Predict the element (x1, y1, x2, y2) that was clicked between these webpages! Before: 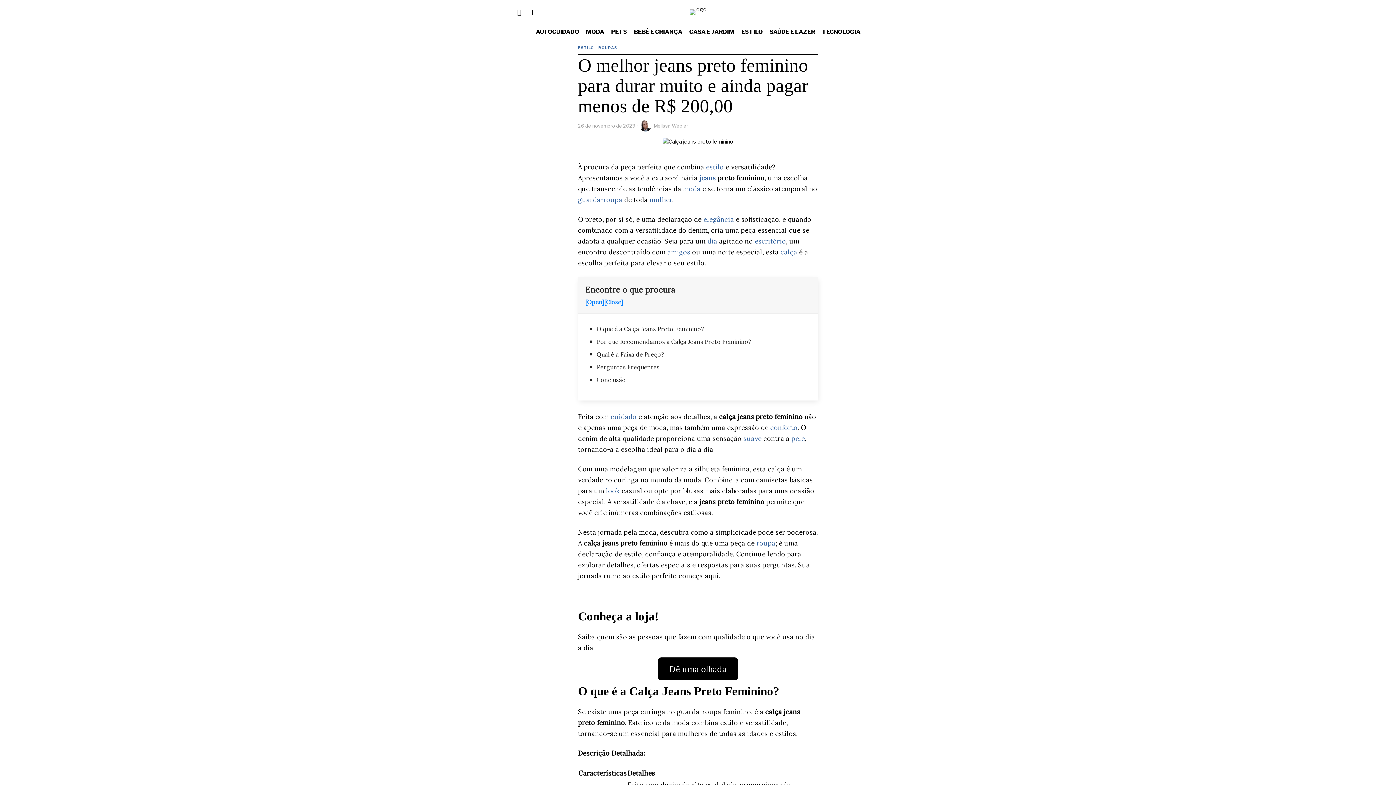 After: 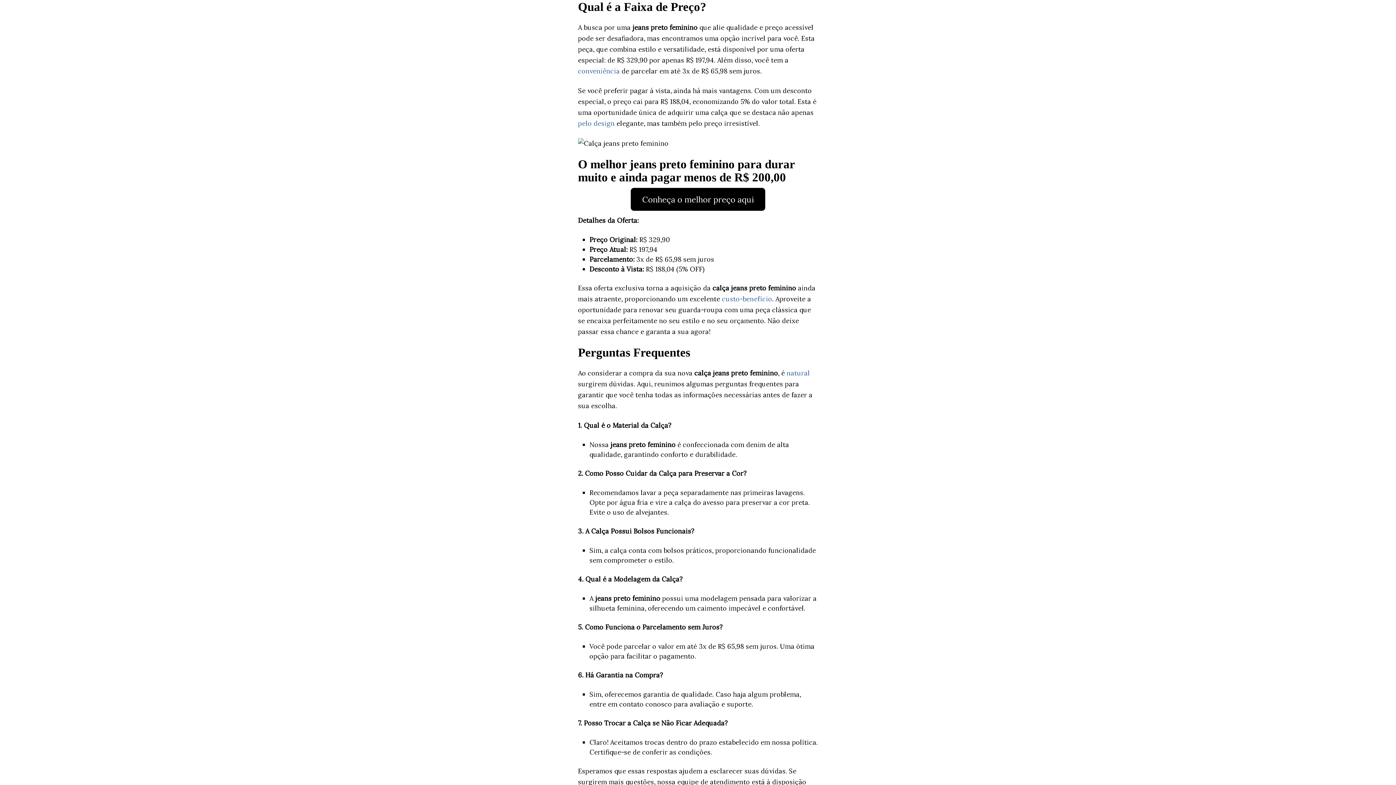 Action: label: Qual é a Faixa de Preço? bbox: (596, 350, 664, 358)